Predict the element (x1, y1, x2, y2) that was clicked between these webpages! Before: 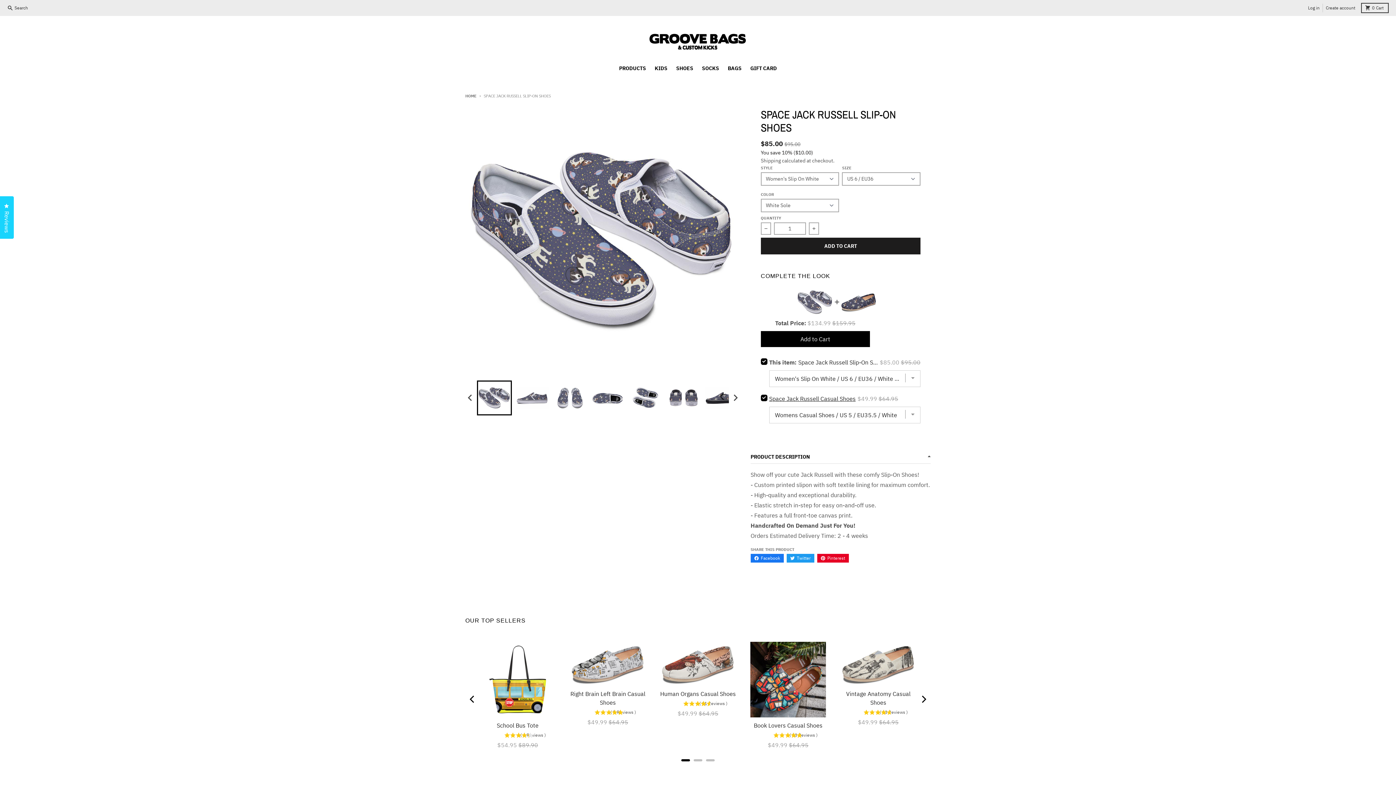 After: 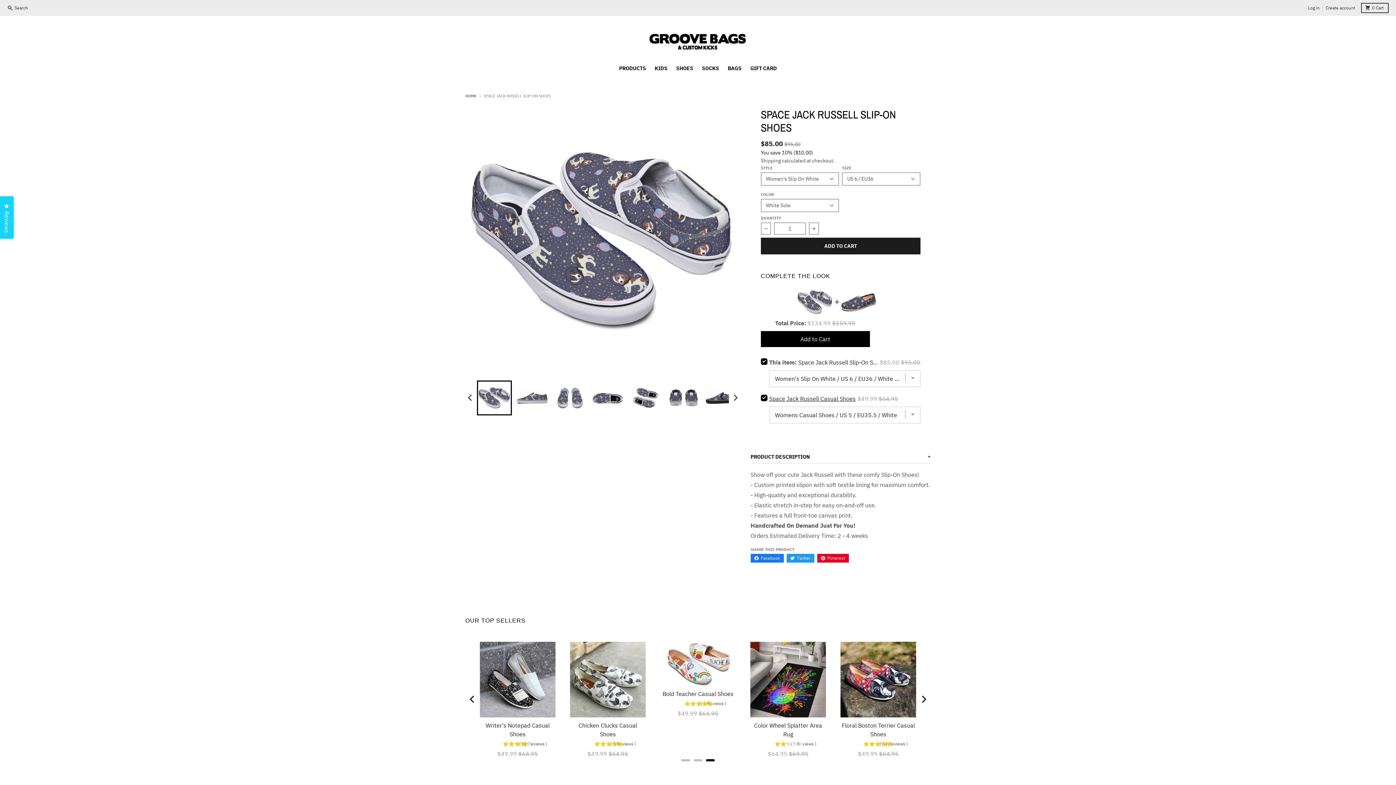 Action: bbox: (465, 692, 480, 706) label: Previous